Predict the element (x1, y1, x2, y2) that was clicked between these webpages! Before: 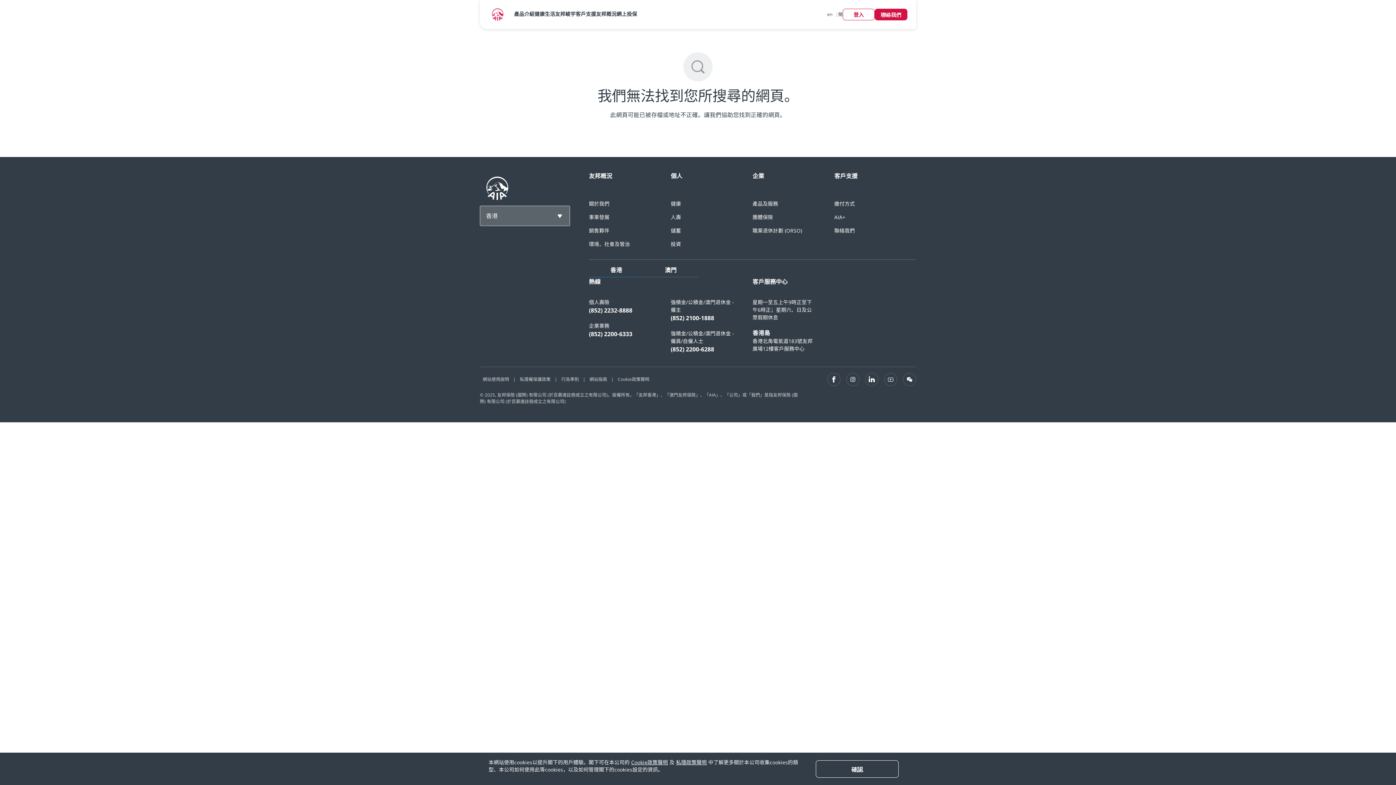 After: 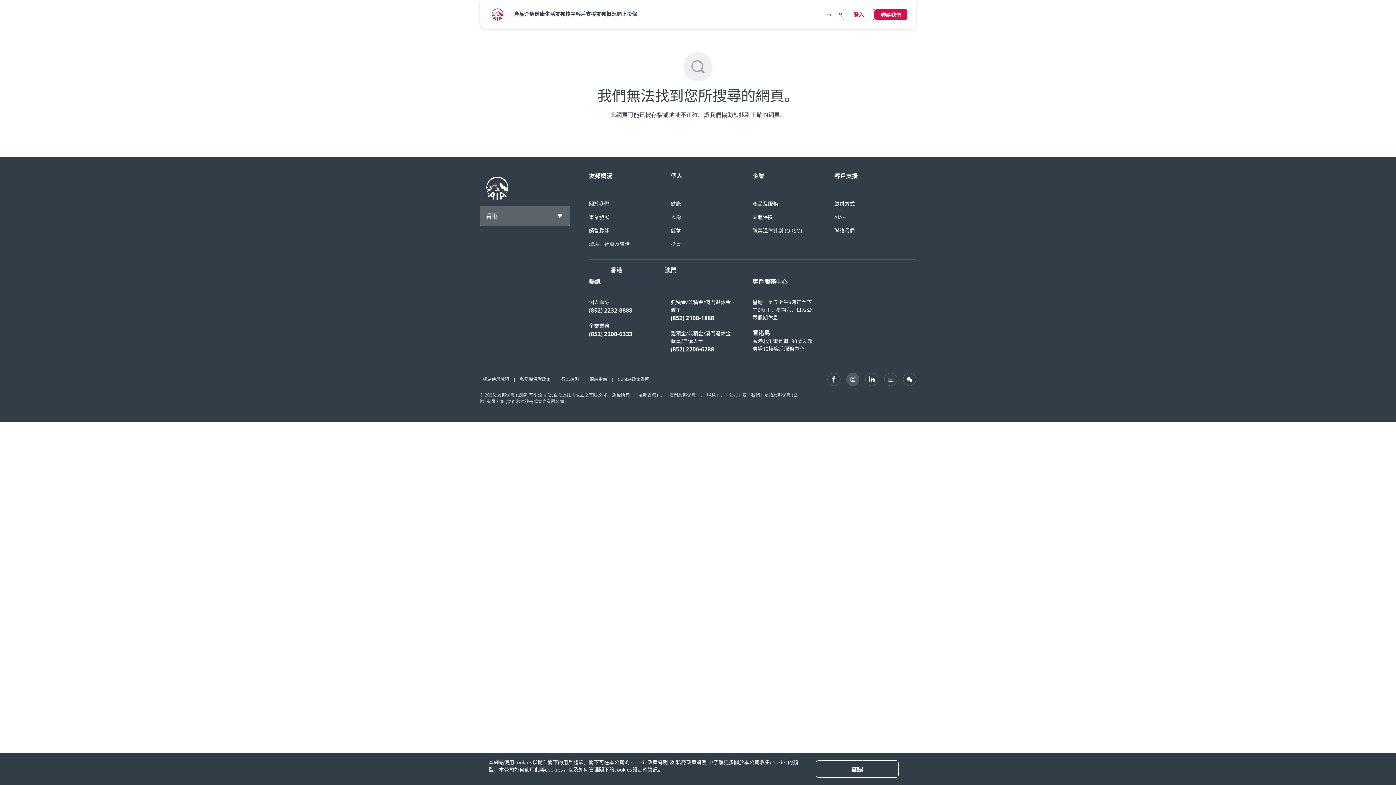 Action: bbox: (849, 376, 856, 383)